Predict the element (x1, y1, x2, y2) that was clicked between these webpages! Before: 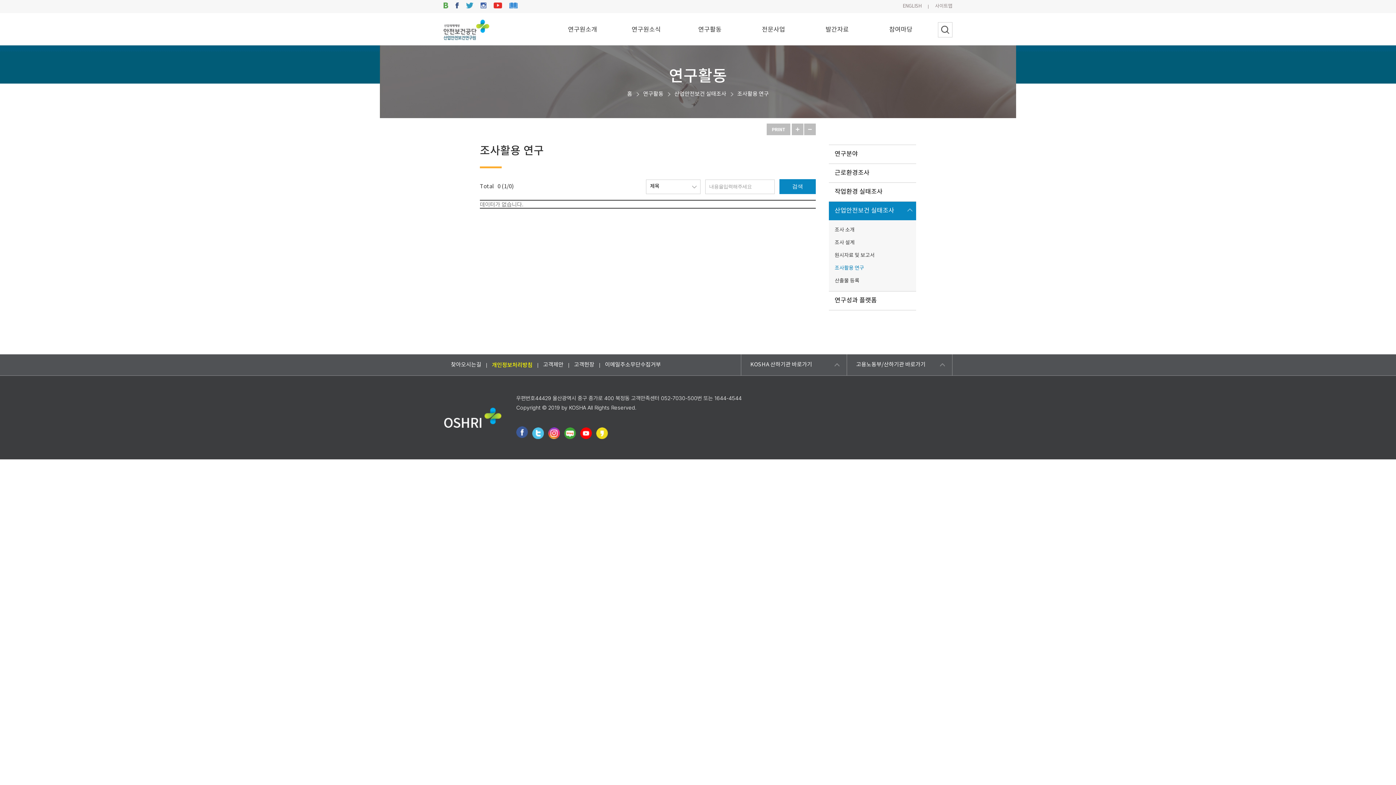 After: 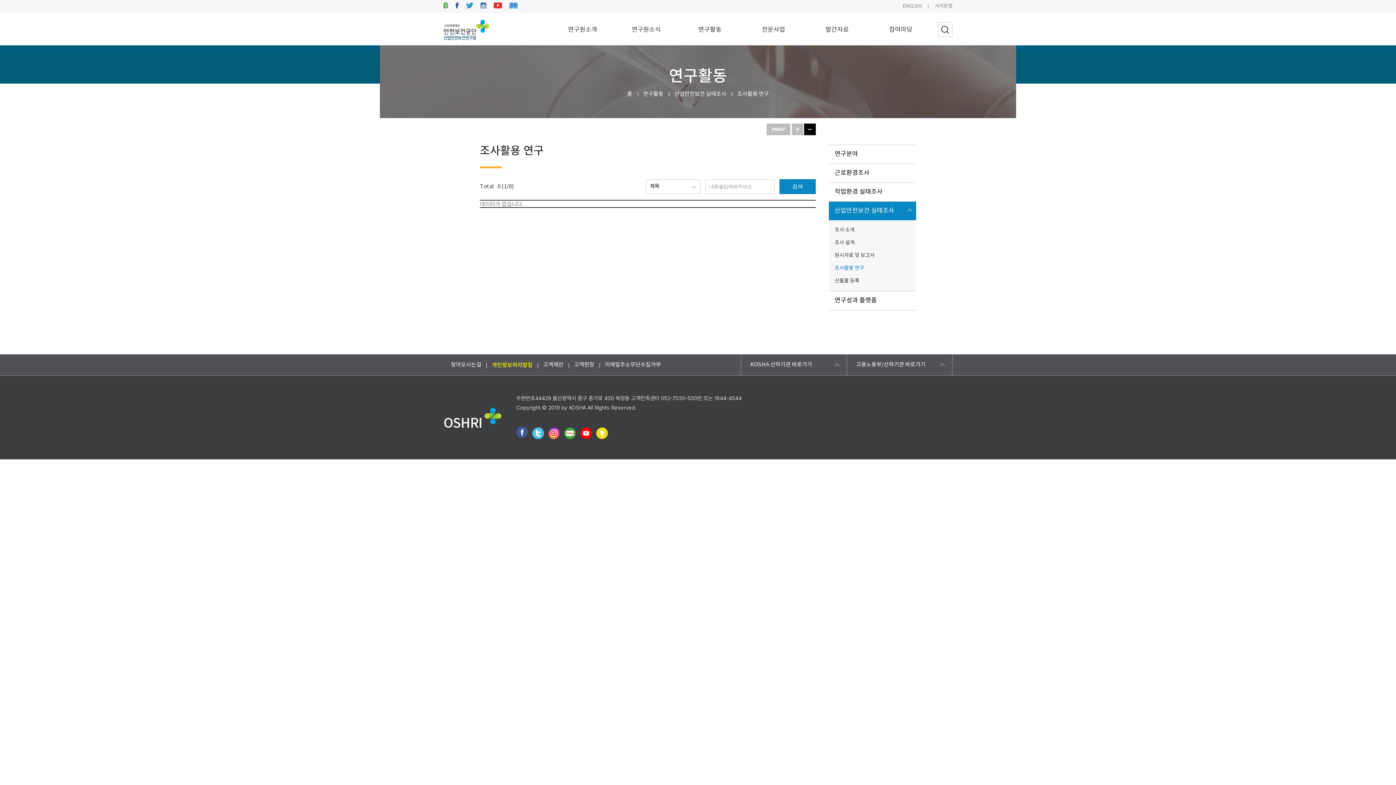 Action: bbox: (804, 123, 816, 135)